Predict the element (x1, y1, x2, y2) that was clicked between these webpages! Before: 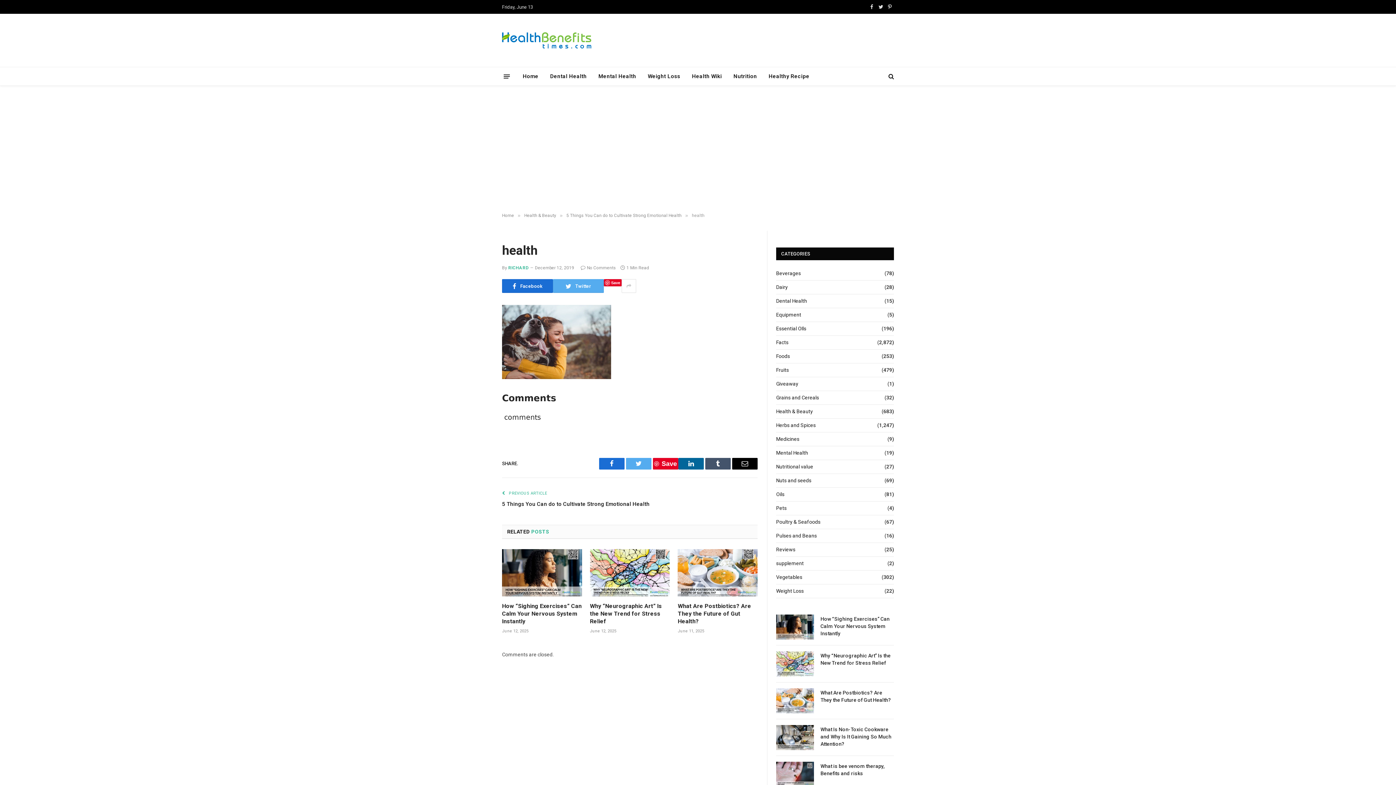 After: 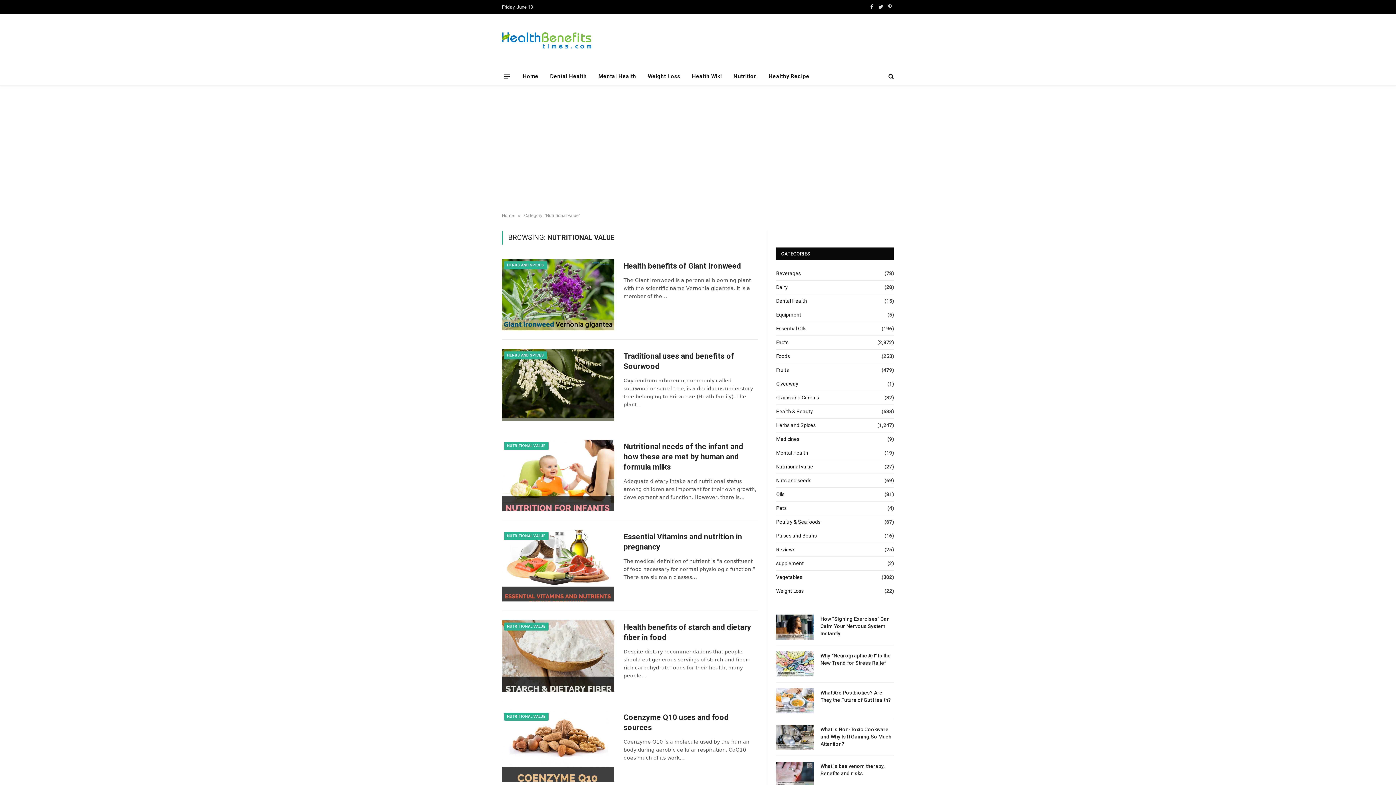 Action: label: Nutritional value bbox: (776, 463, 813, 470)